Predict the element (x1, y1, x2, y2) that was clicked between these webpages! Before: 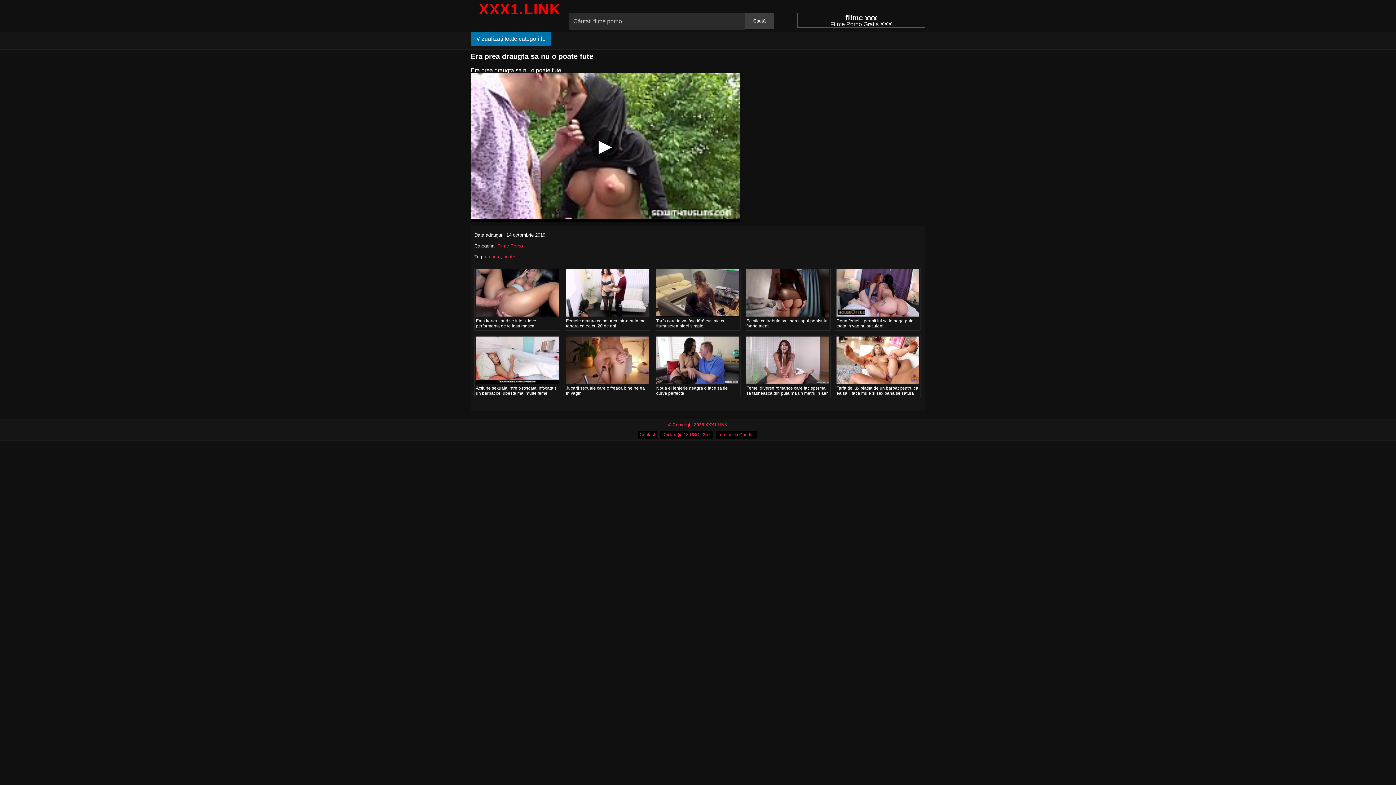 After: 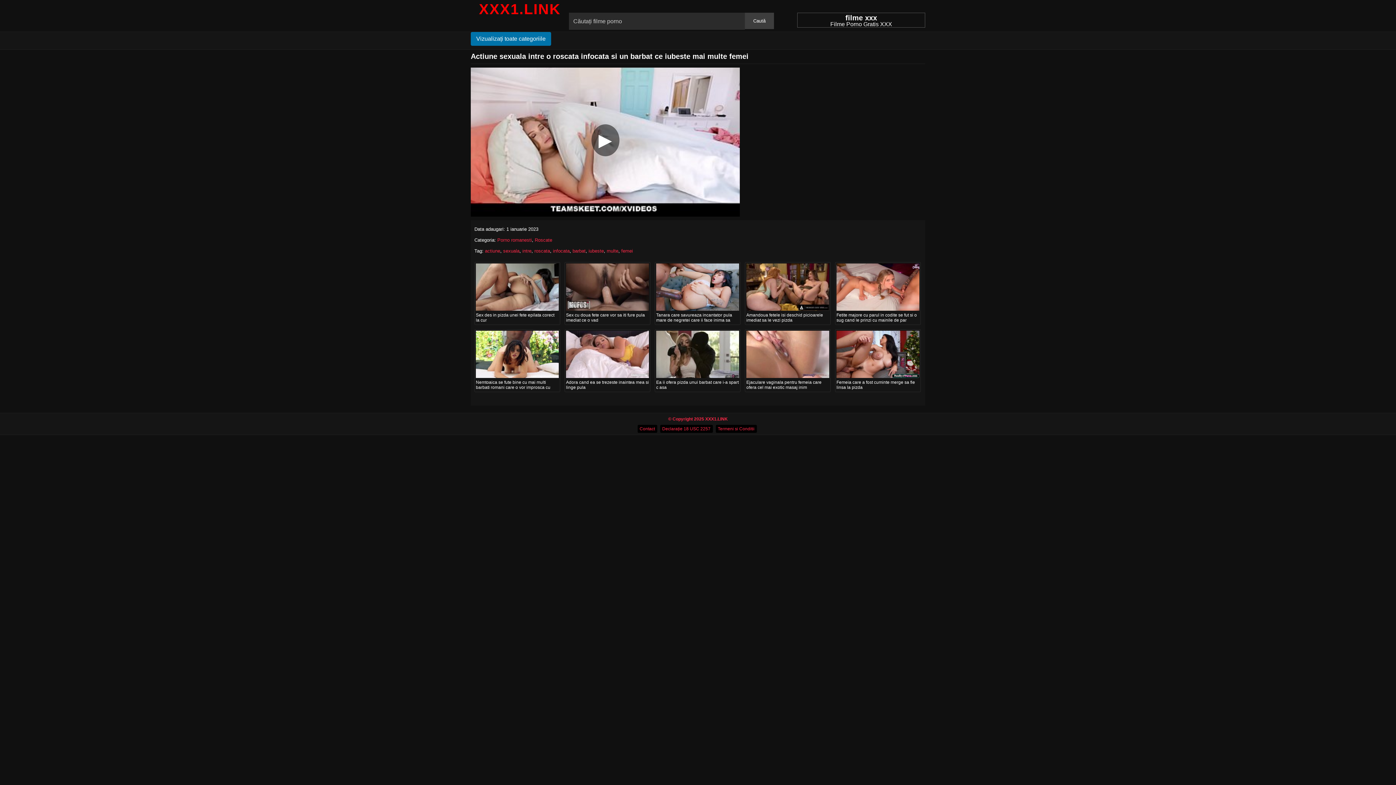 Action: bbox: (476, 356, 558, 362)